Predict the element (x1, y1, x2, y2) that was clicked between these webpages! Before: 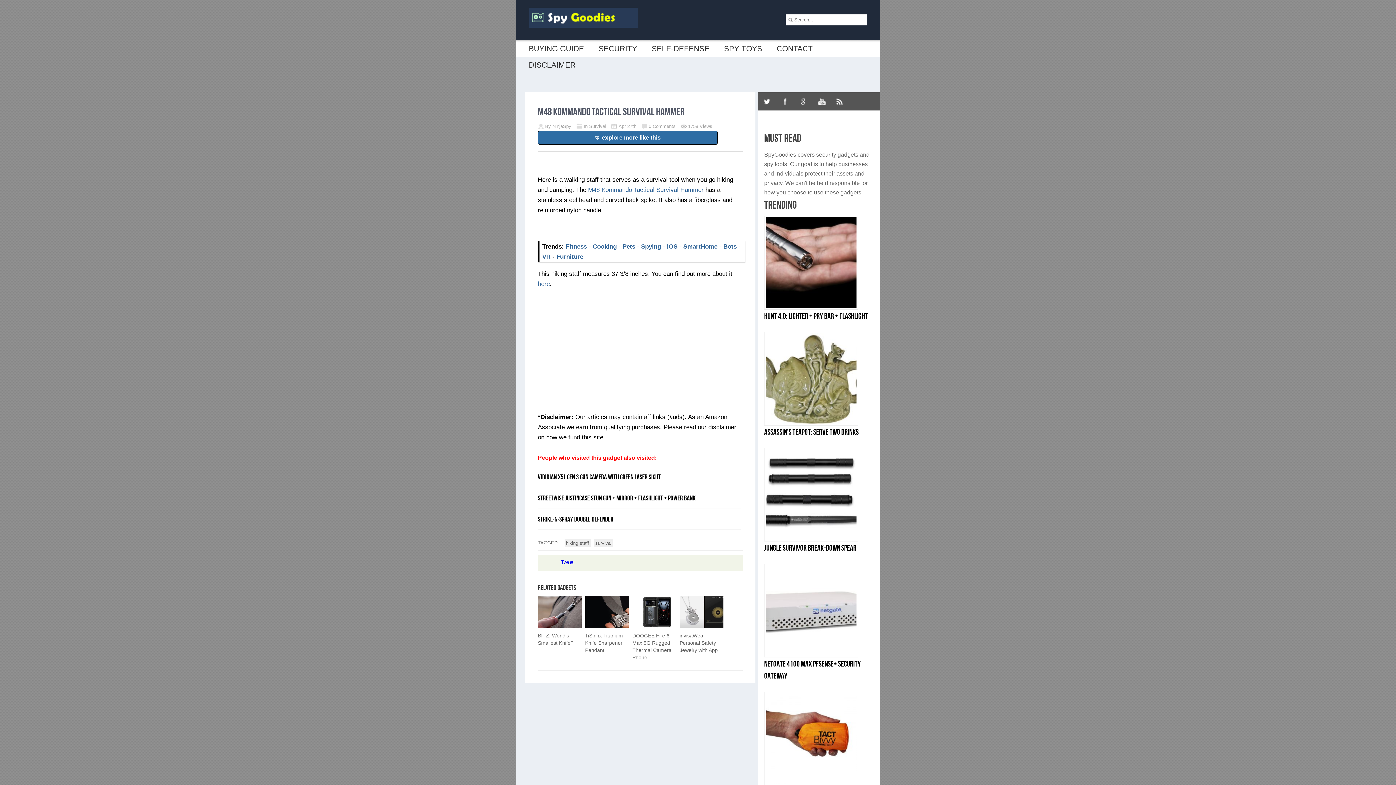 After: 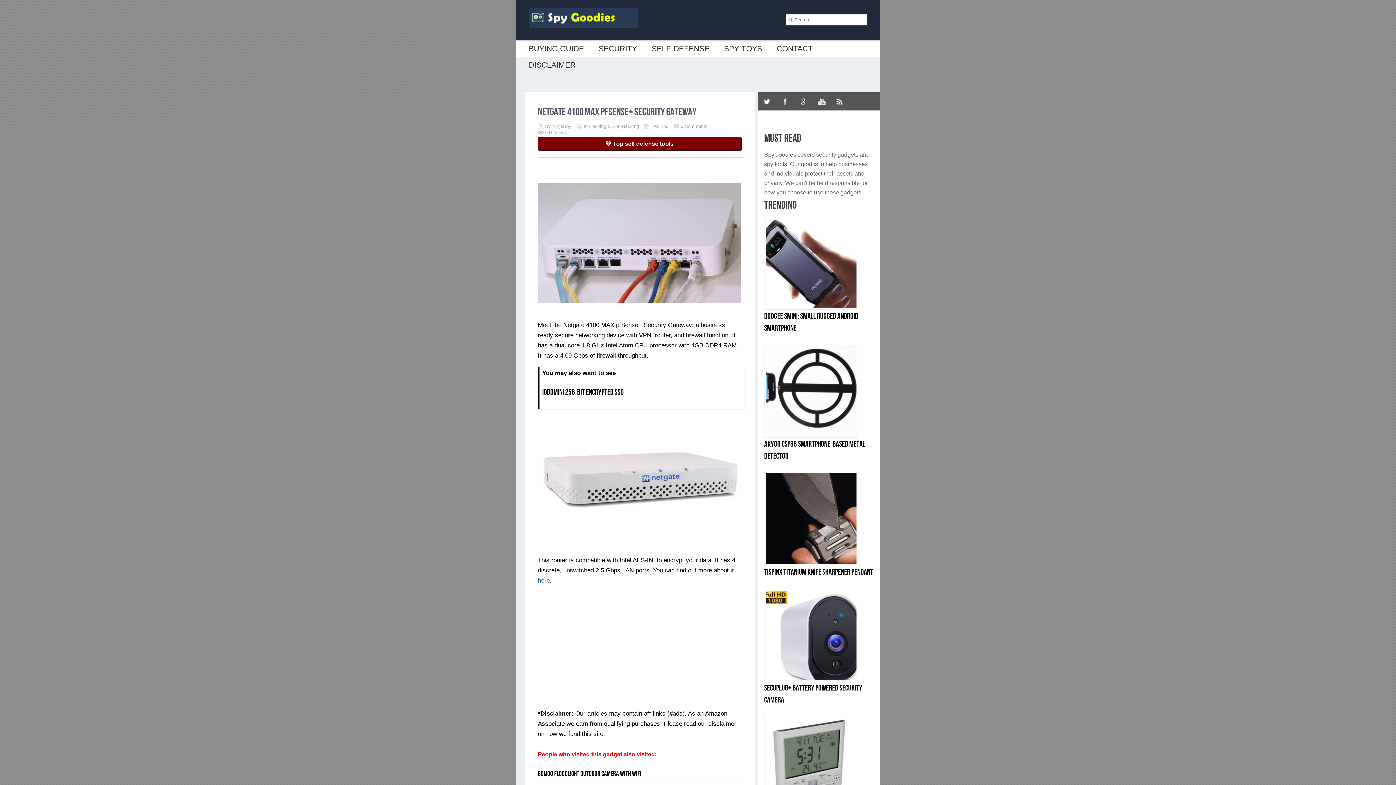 Action: bbox: (764, 564, 873, 657)